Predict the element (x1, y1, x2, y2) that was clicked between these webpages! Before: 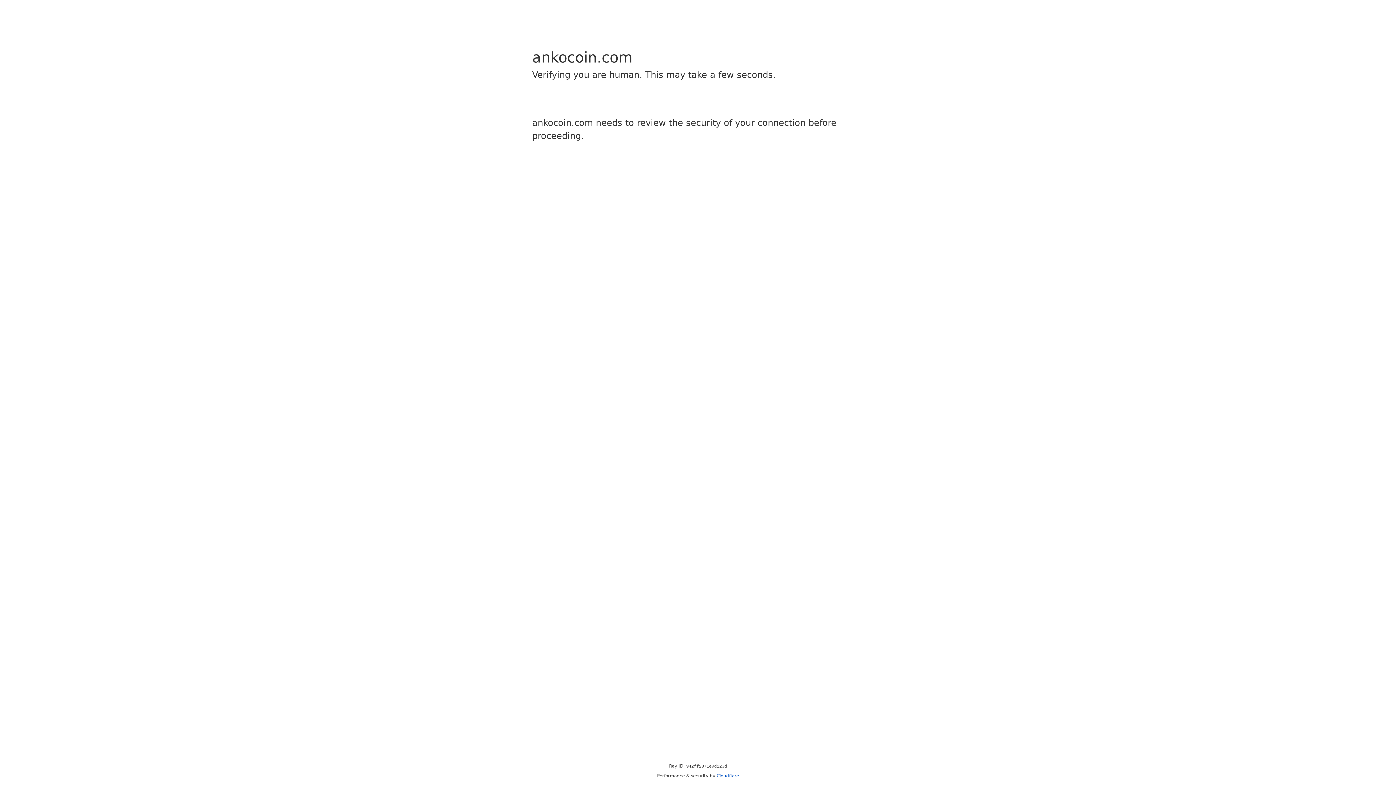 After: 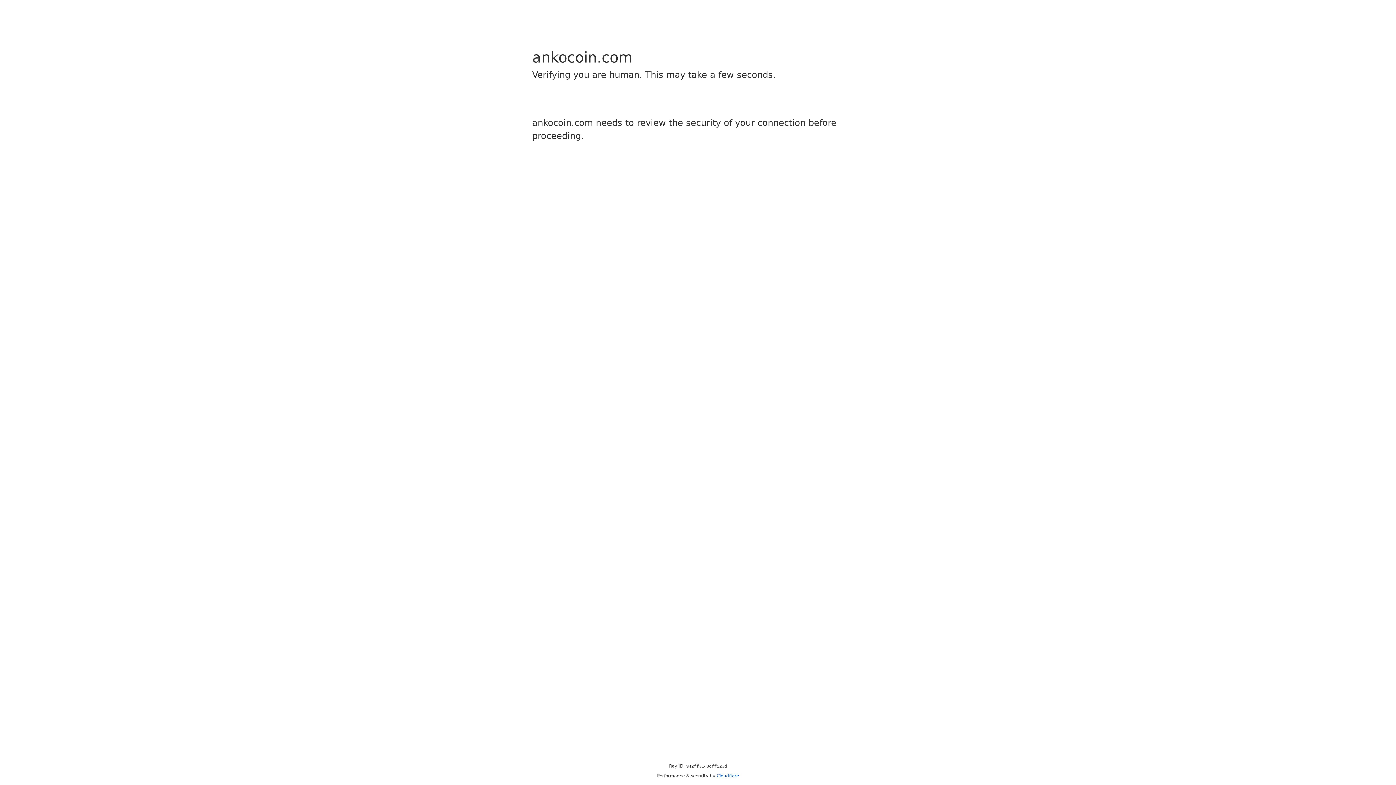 Action: label: Cloudflare bbox: (716, 773, 739, 778)